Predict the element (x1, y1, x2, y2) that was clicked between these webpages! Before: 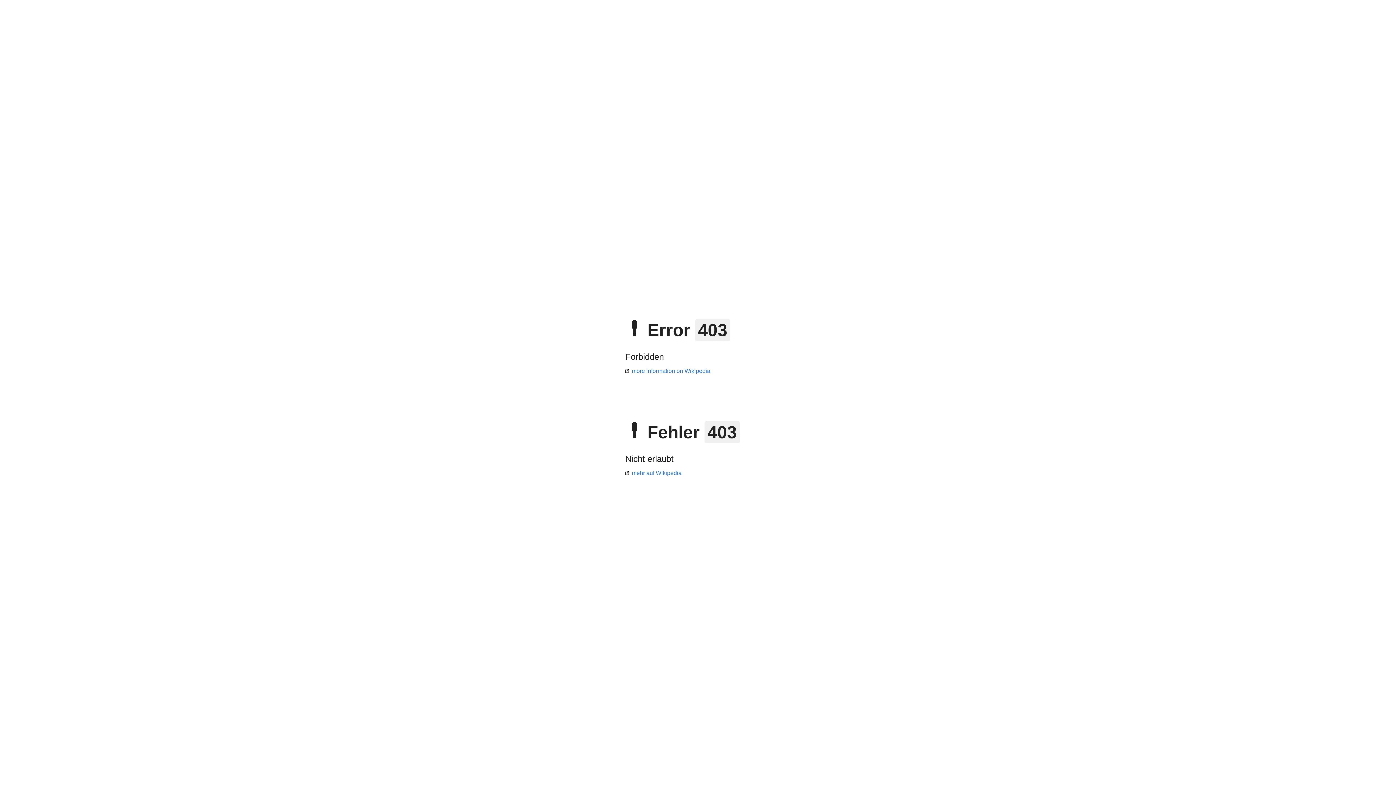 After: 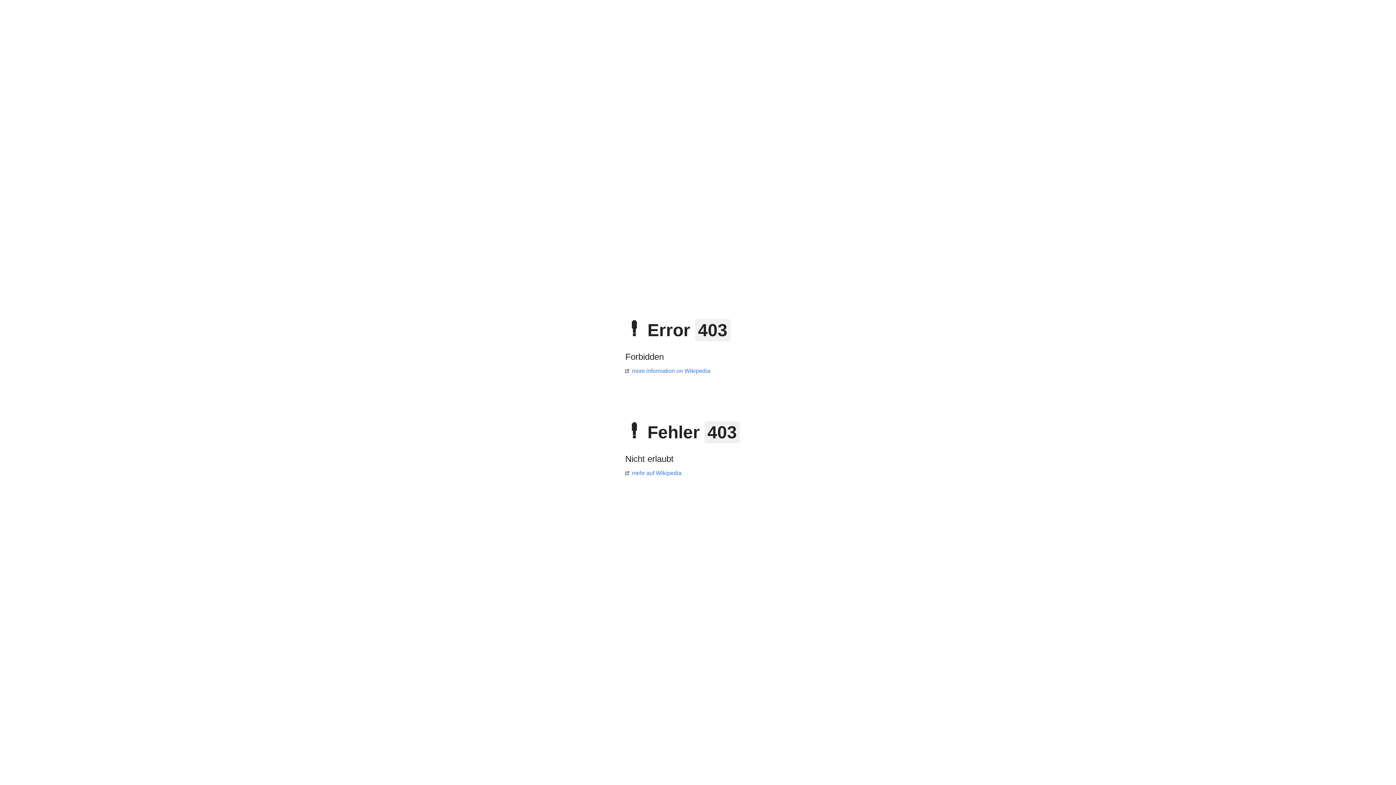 Action: label: more information on Wikipedia bbox: (625, 368, 710, 374)